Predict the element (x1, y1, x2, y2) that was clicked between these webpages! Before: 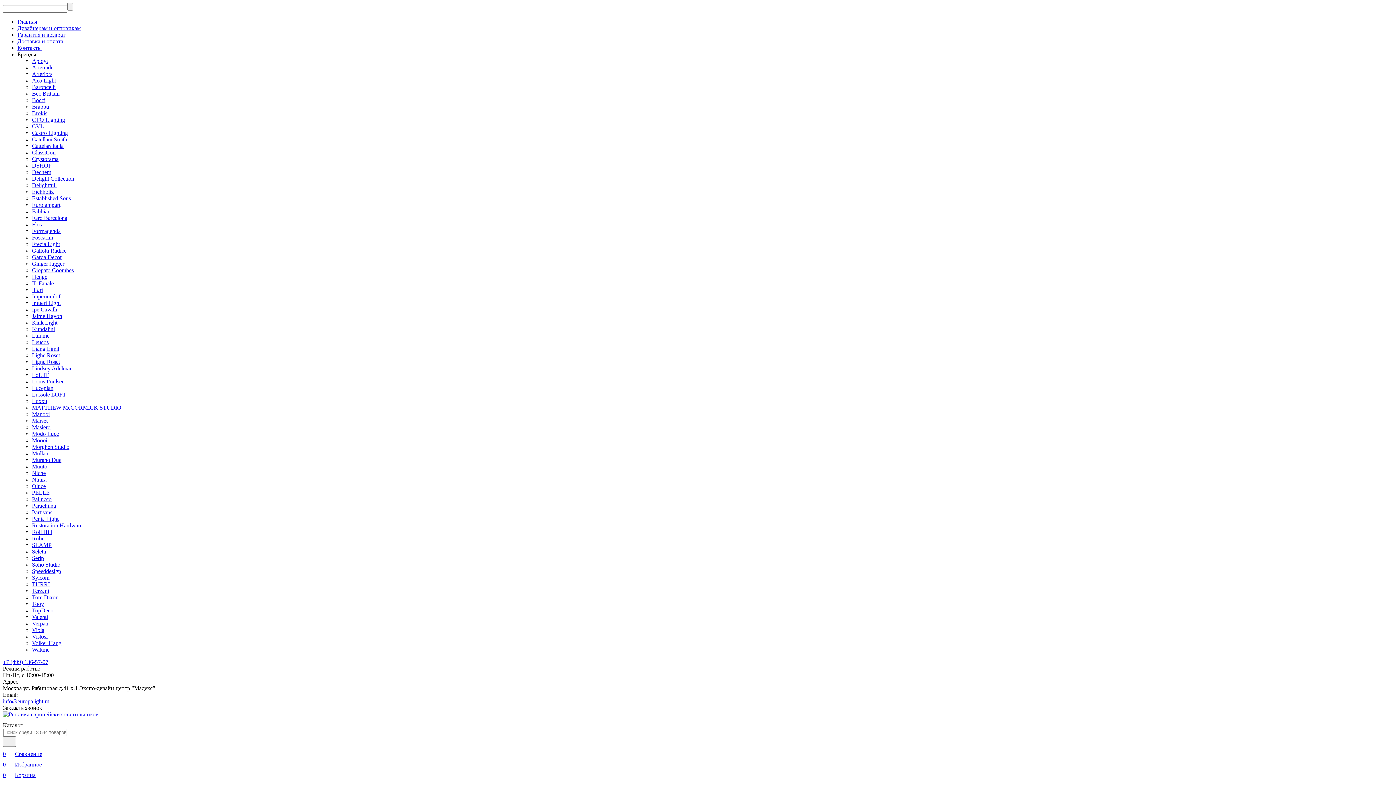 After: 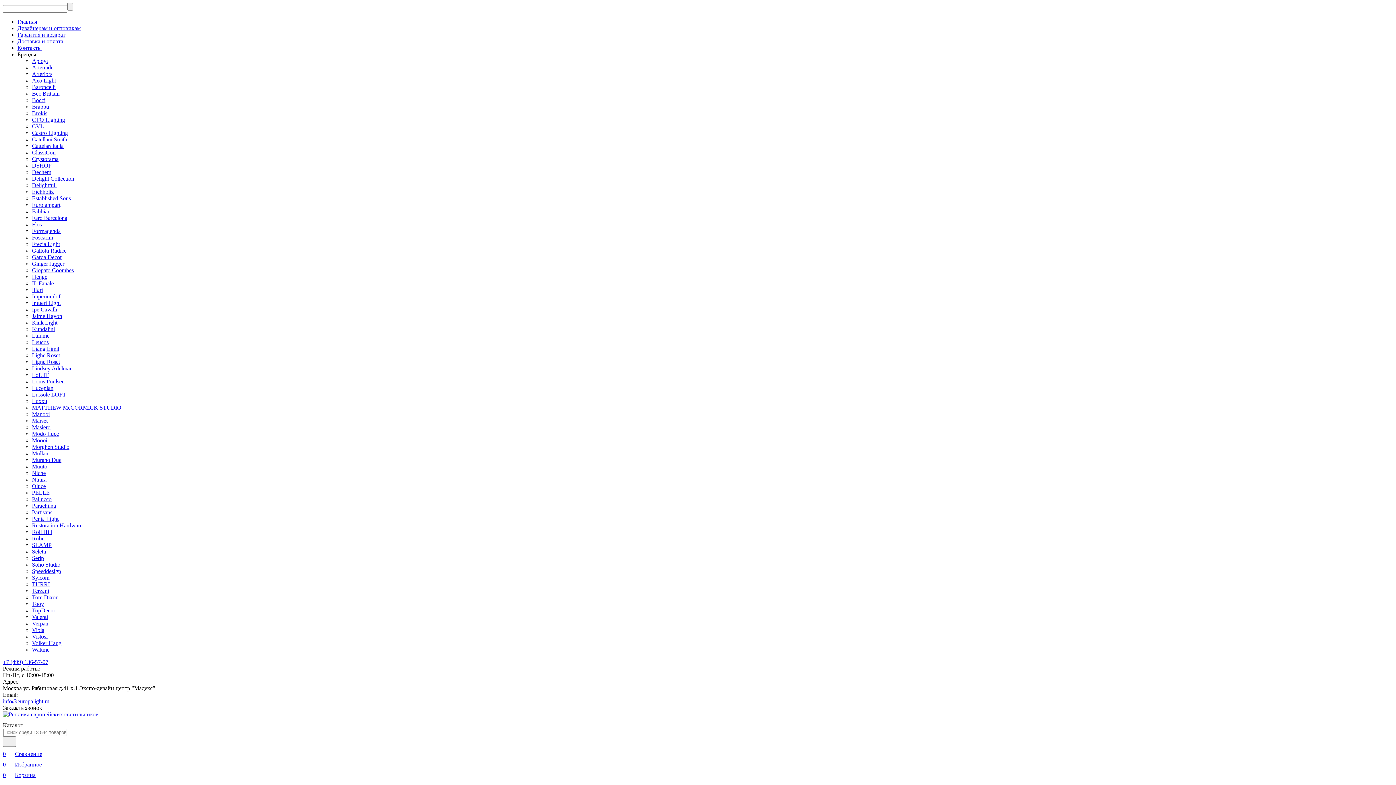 Action: label: Garda Decor bbox: (32, 254, 61, 260)